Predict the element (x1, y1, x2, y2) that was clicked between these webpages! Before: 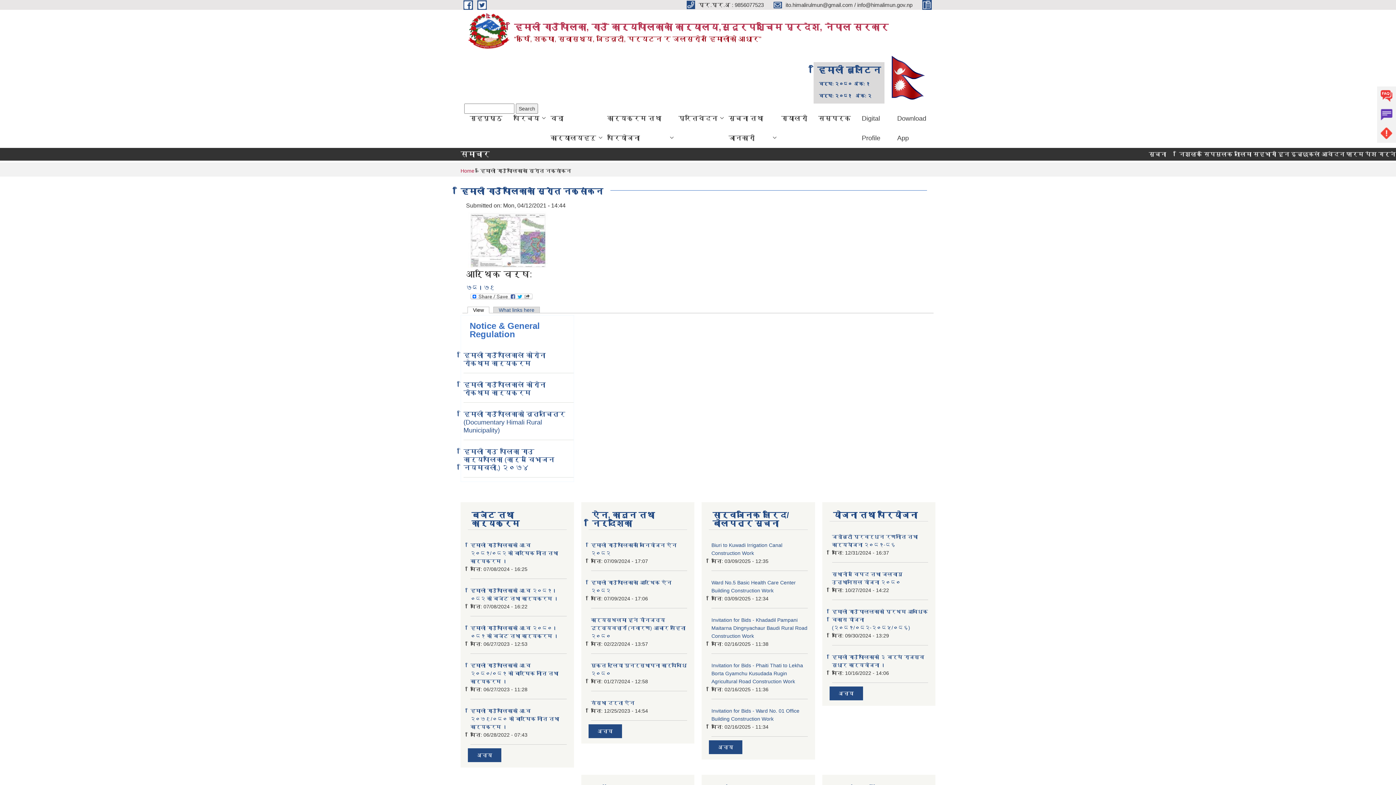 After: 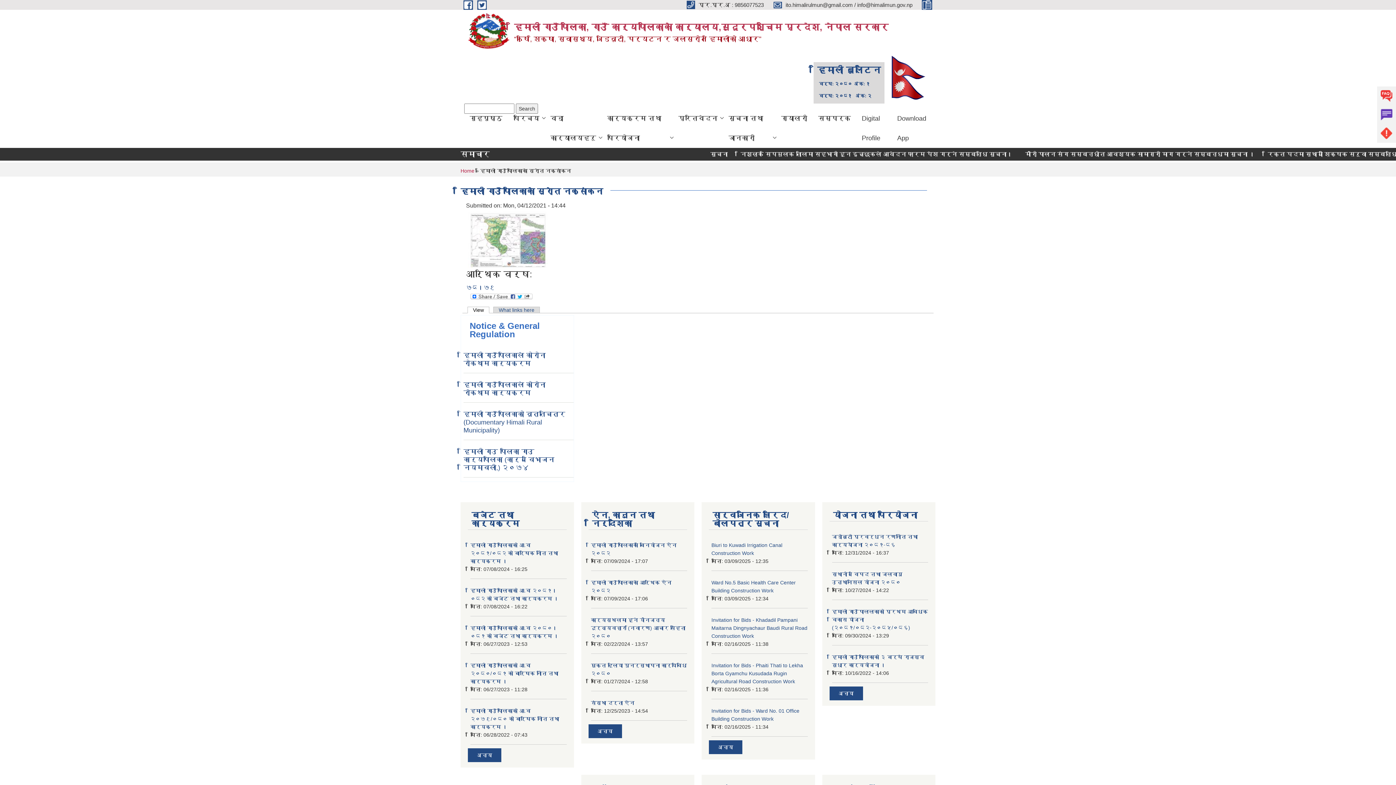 Action: bbox: (922, 1, 935, 7) label:  